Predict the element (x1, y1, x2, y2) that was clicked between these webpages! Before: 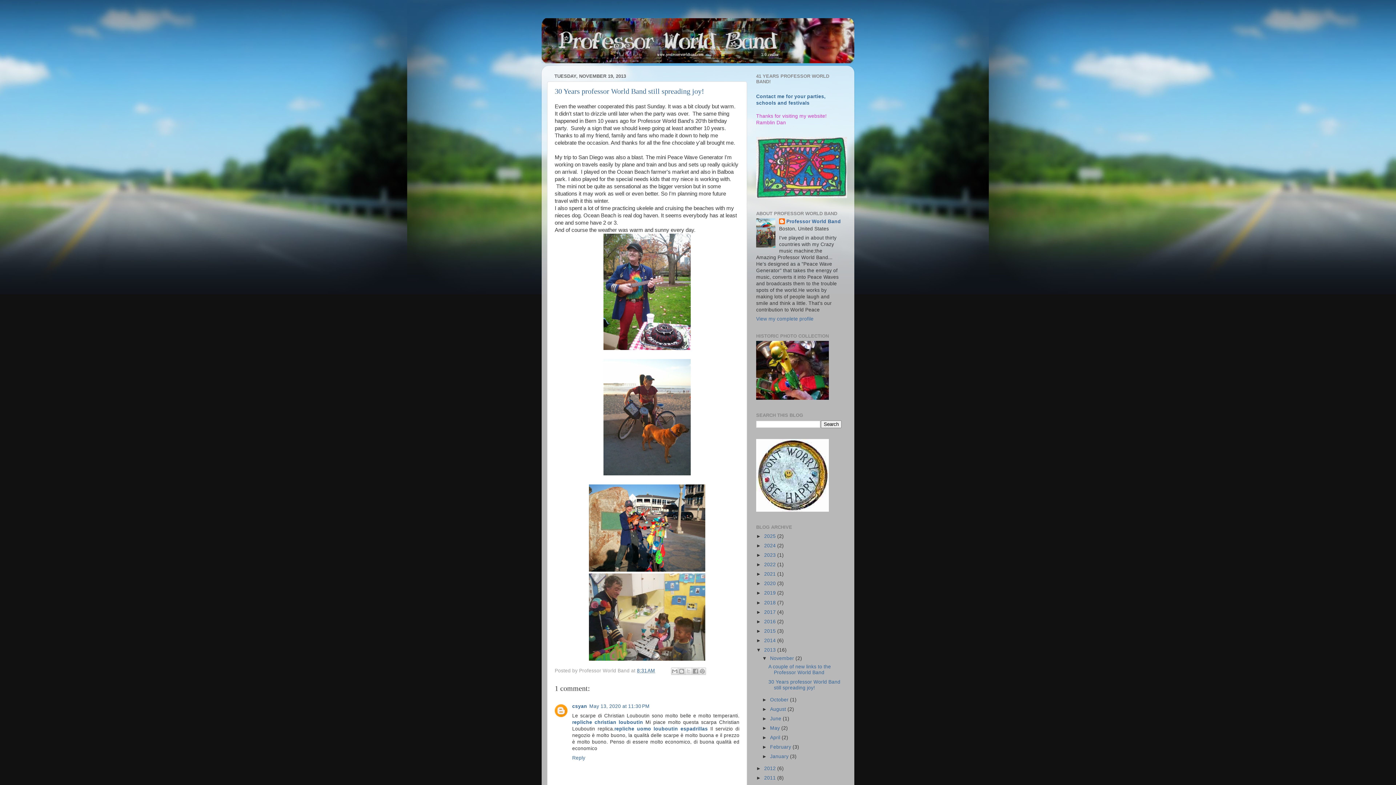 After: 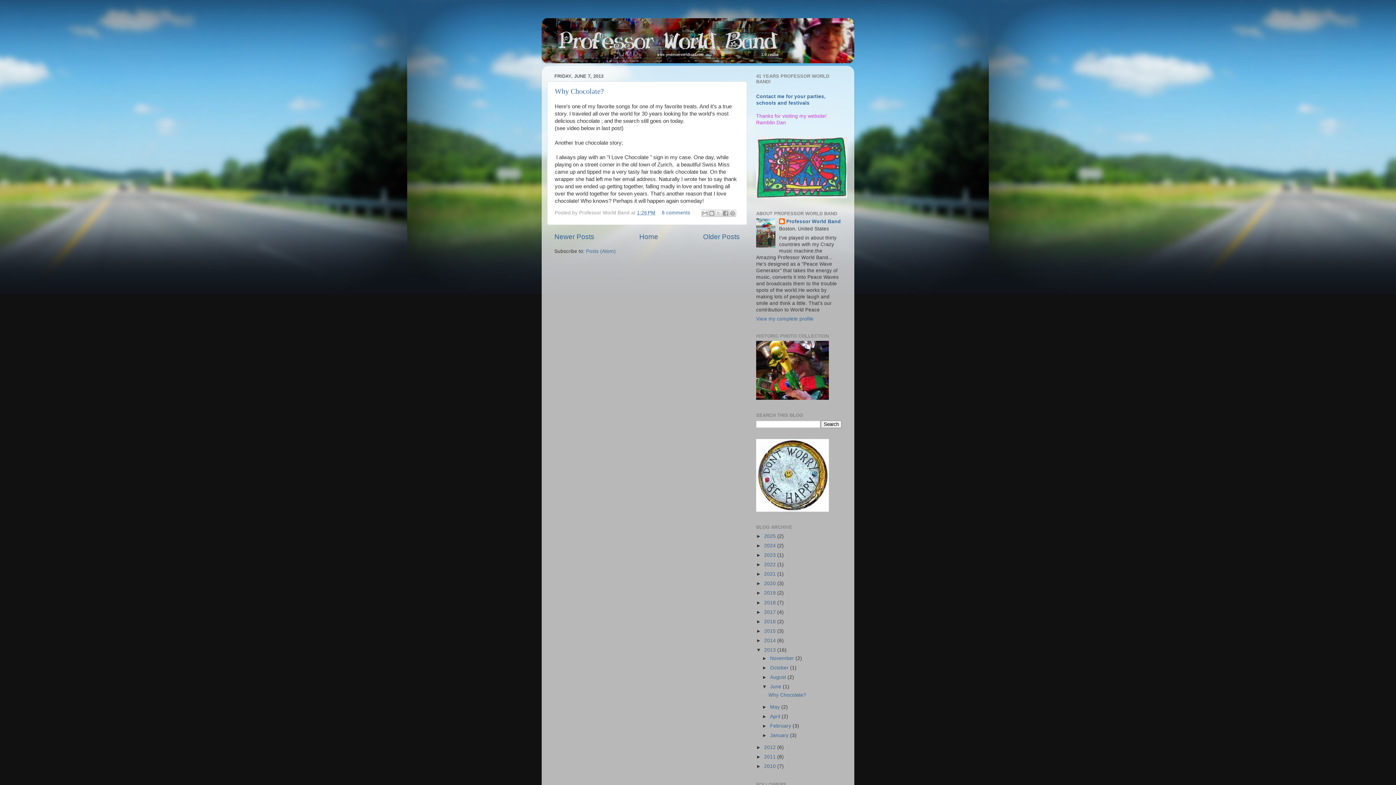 Action: bbox: (770, 716, 782, 721) label: June 